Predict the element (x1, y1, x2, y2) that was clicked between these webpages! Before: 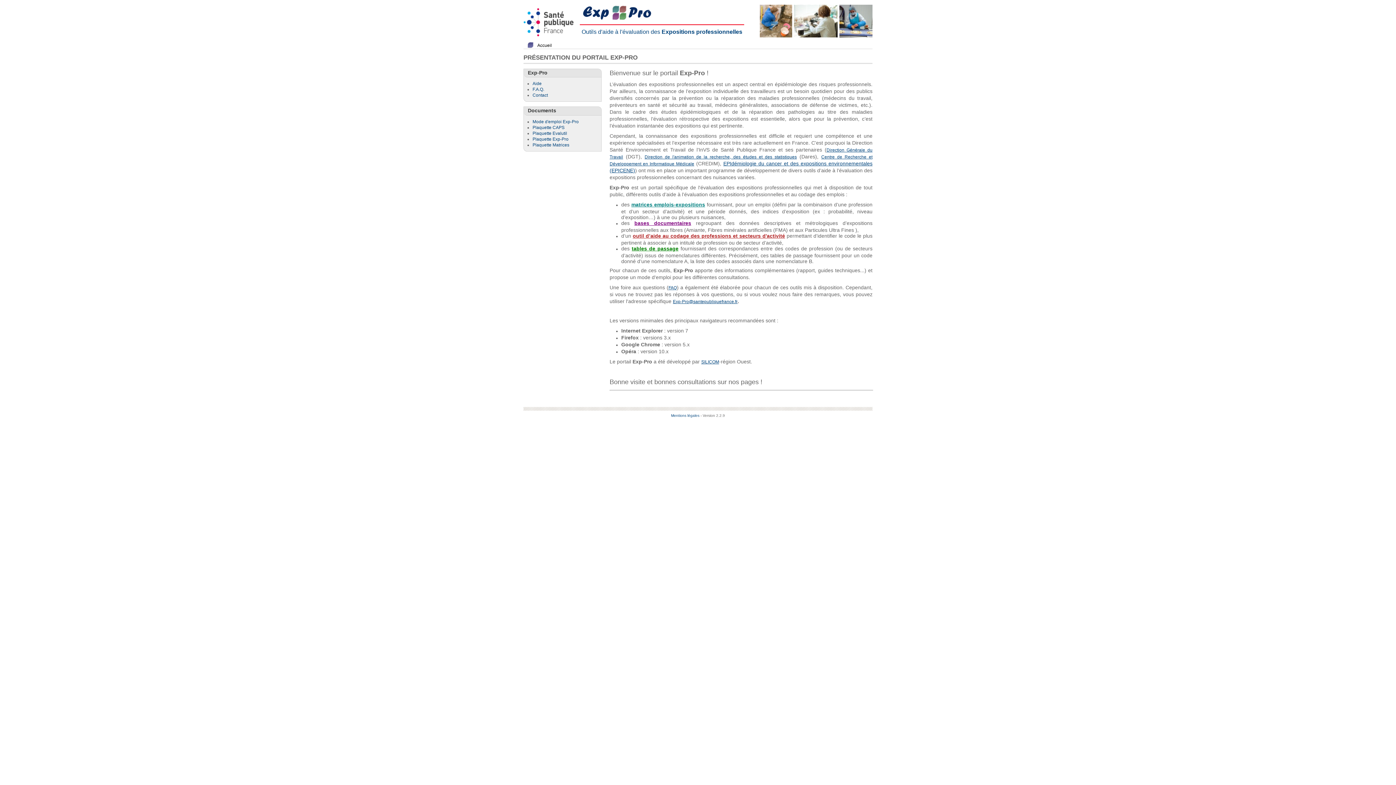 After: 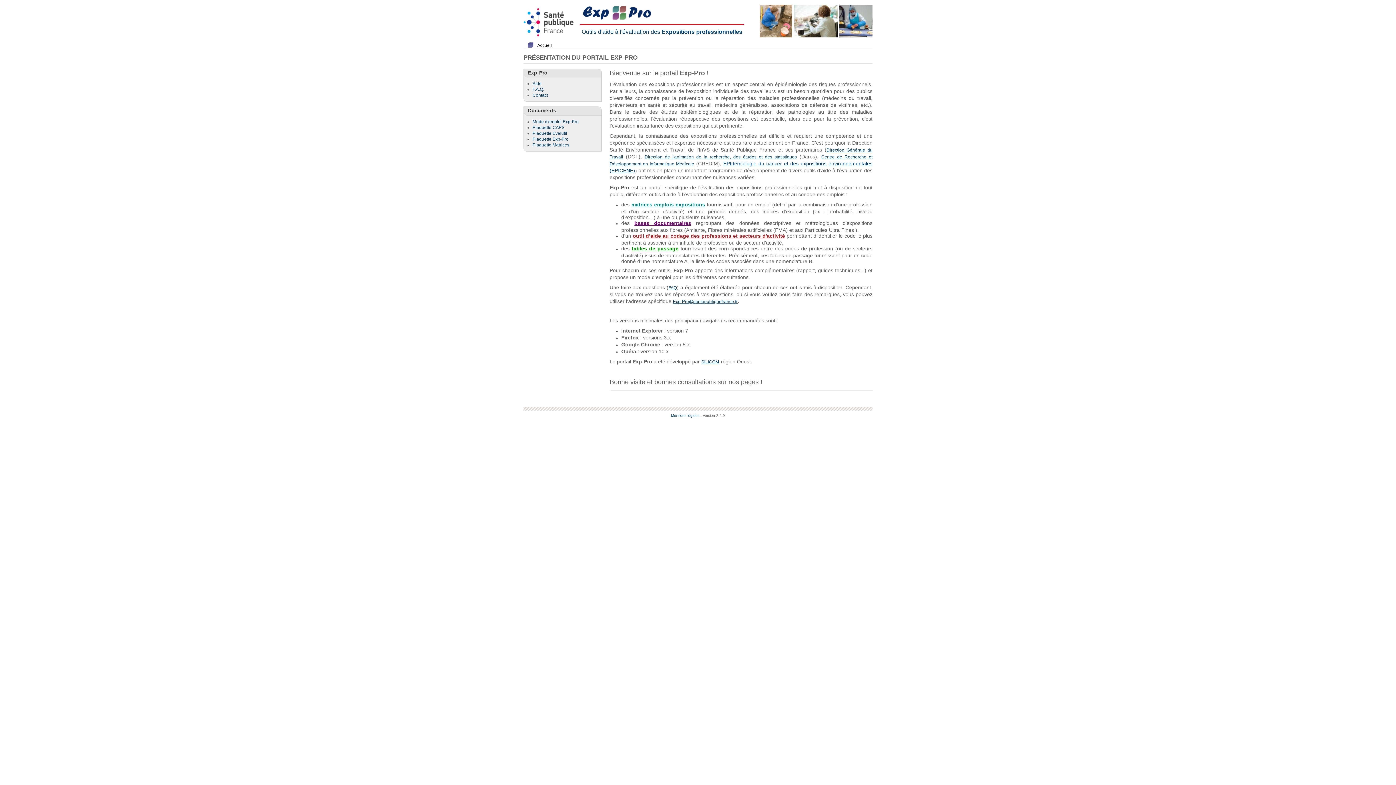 Action: bbox: (673, 299, 737, 304) label: Exp-Pro@santepubliquefrance.fr